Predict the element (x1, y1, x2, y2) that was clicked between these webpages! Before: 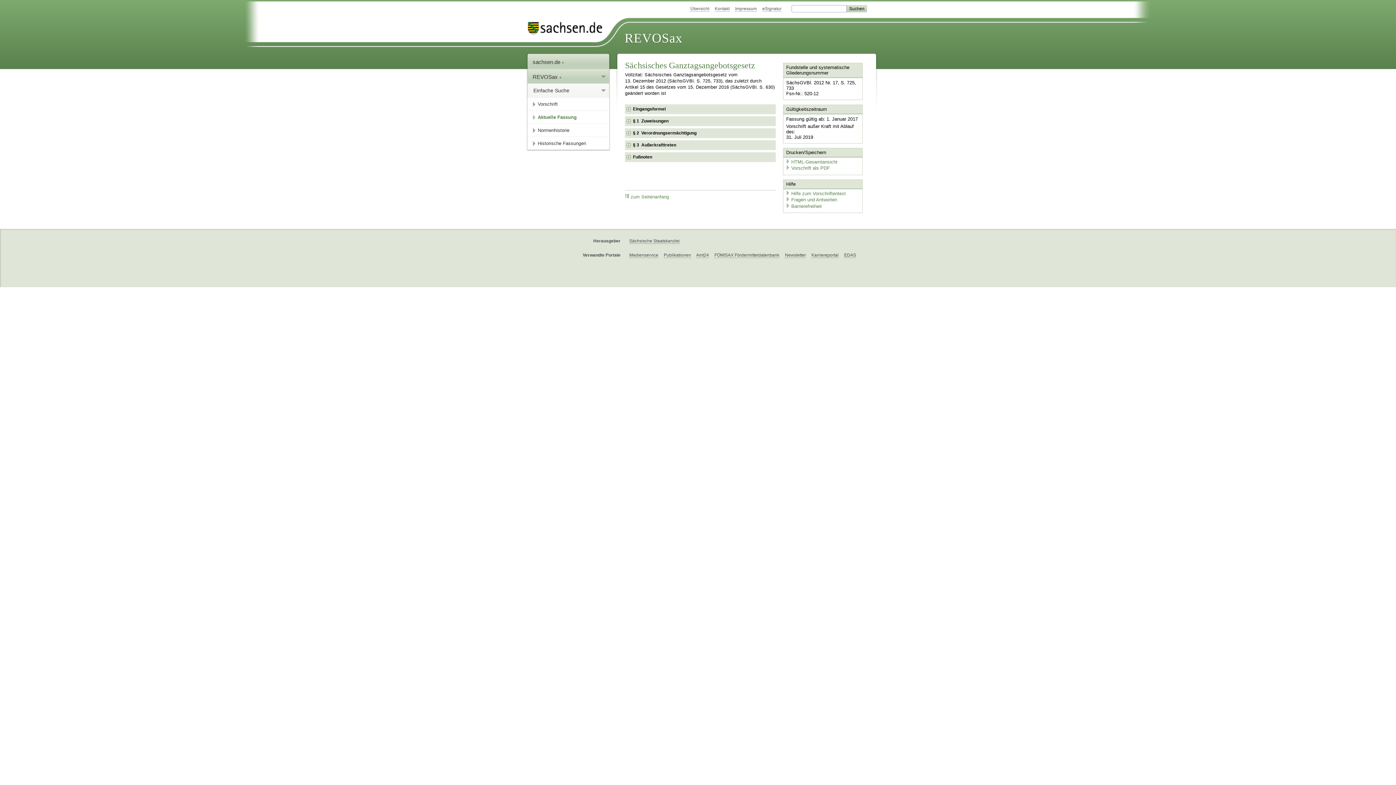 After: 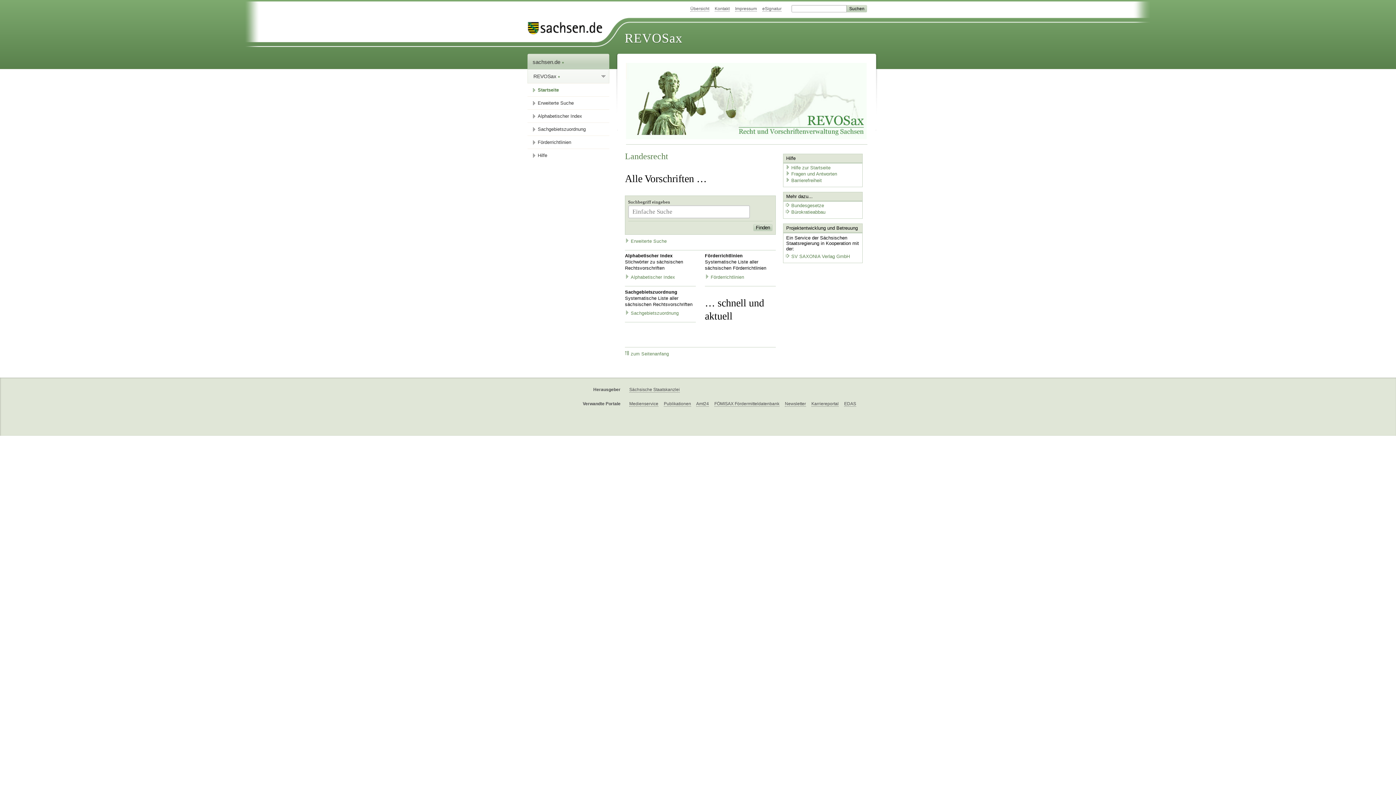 Action: label: REVOSax bbox: (624, 31, 682, 45)